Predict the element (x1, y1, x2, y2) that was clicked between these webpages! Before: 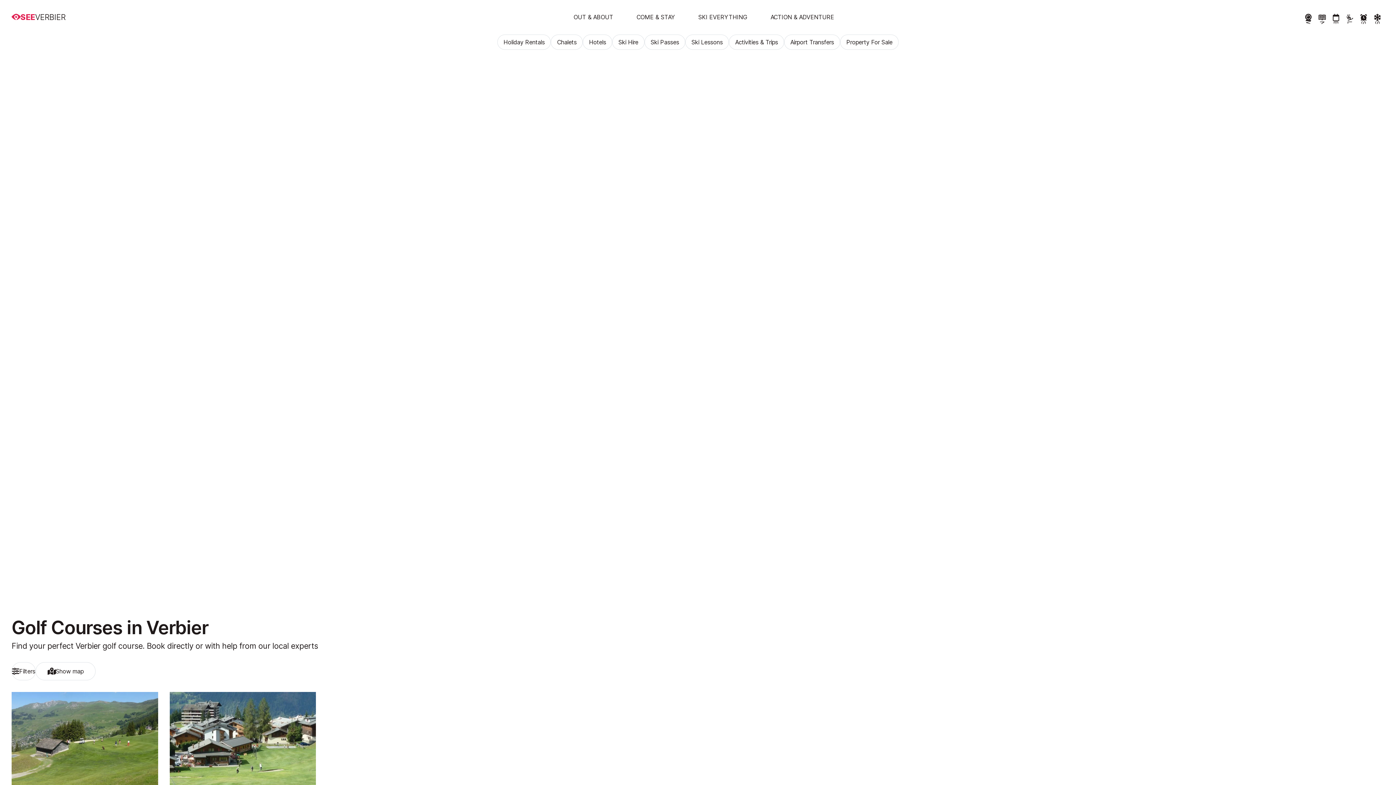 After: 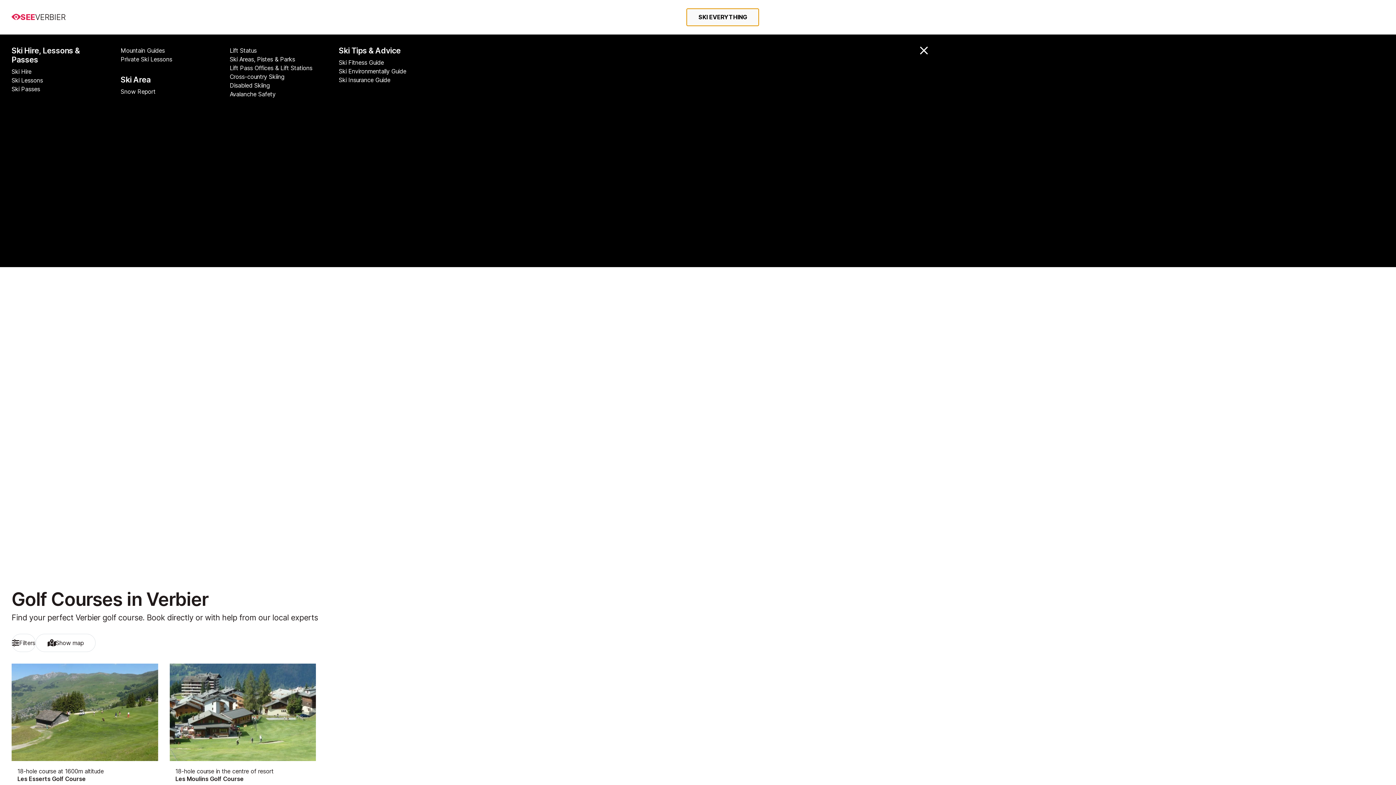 Action: bbox: (686, 8, 759, 25) label: SKI EVERYTHING